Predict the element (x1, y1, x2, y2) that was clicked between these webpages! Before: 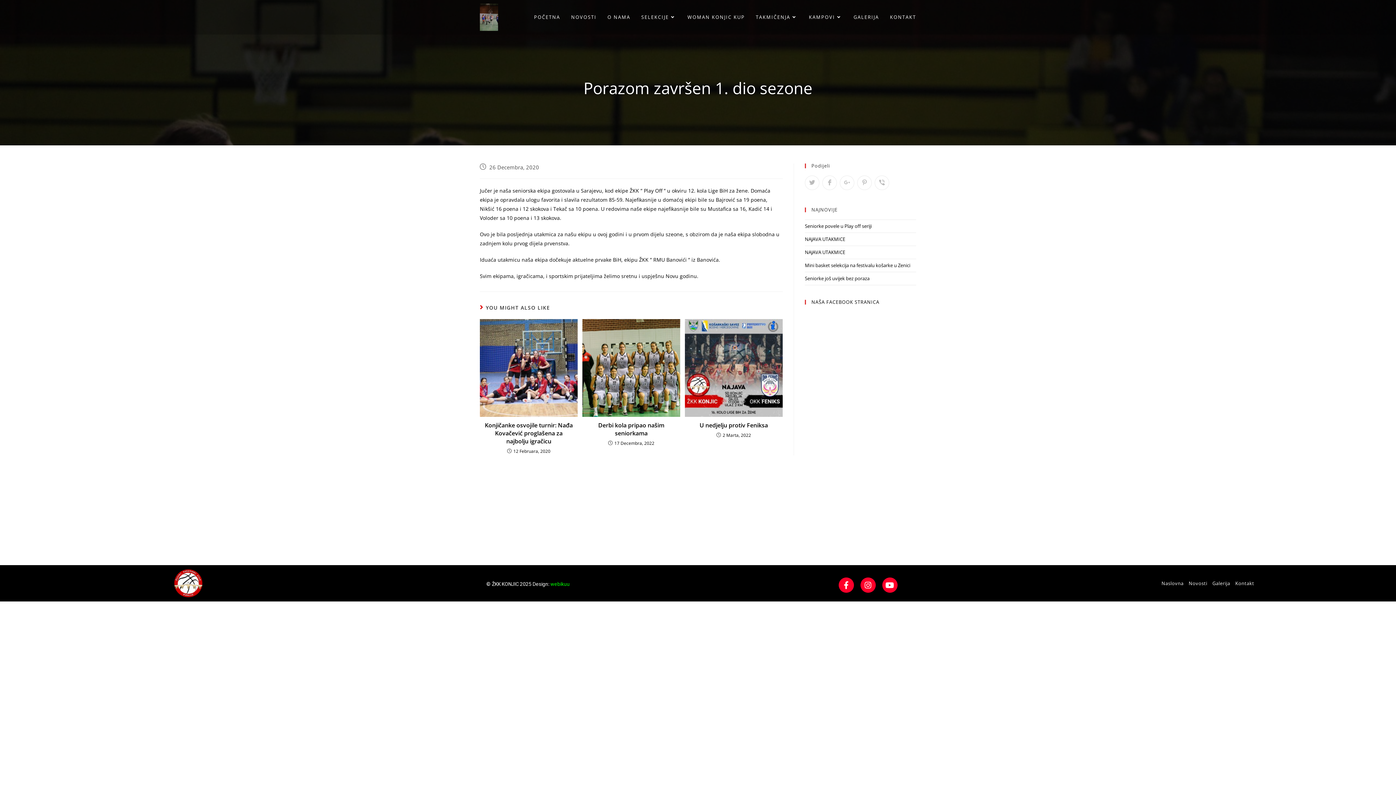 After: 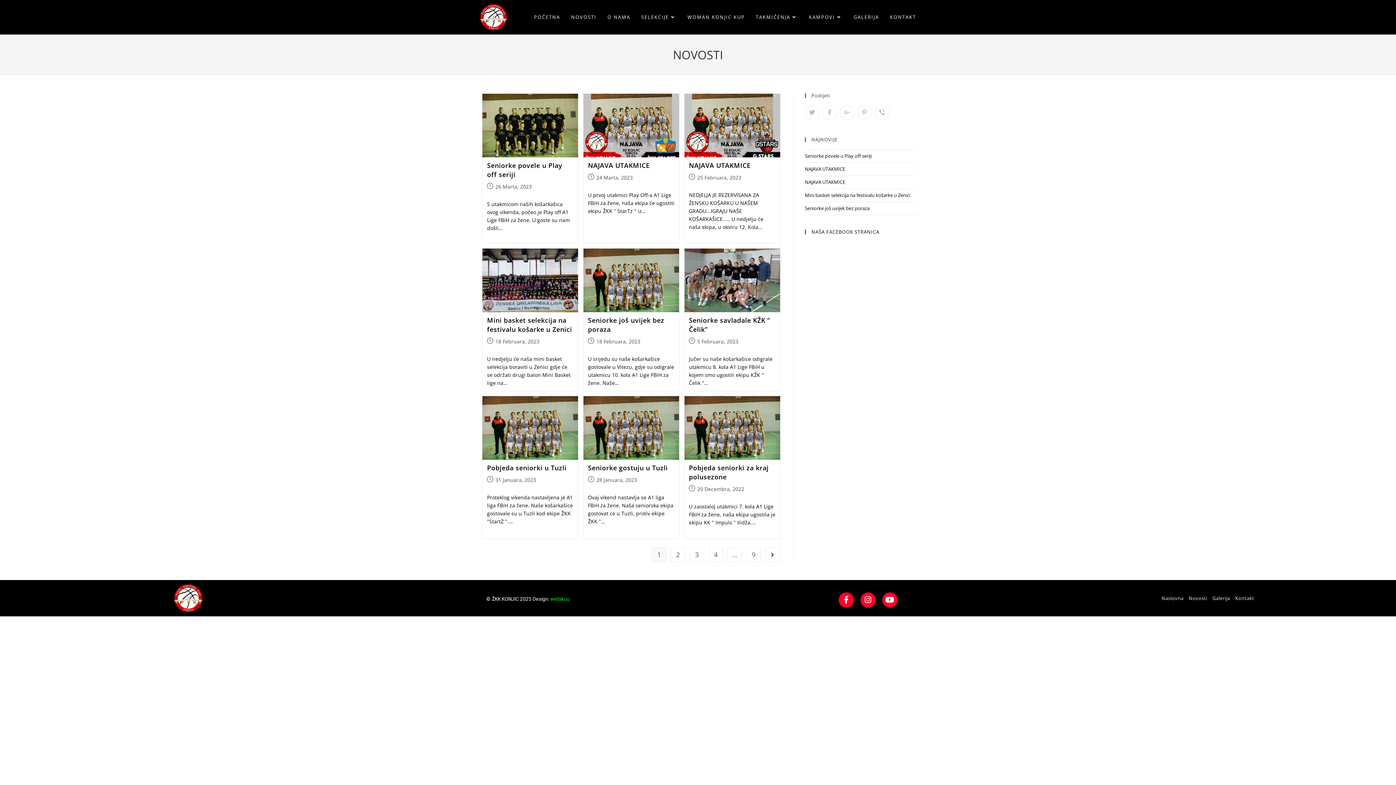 Action: label: Novosti bbox: (1187, 578, 1209, 589)